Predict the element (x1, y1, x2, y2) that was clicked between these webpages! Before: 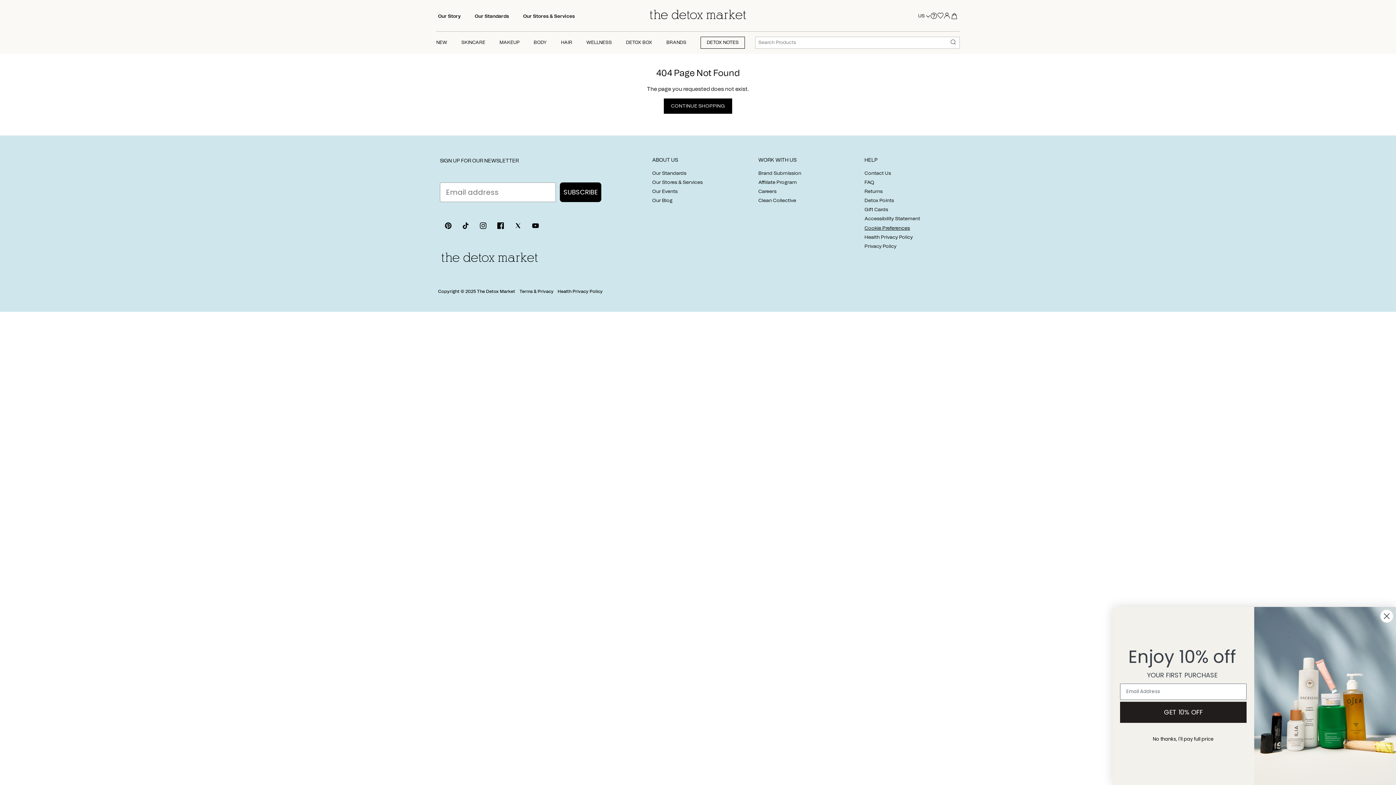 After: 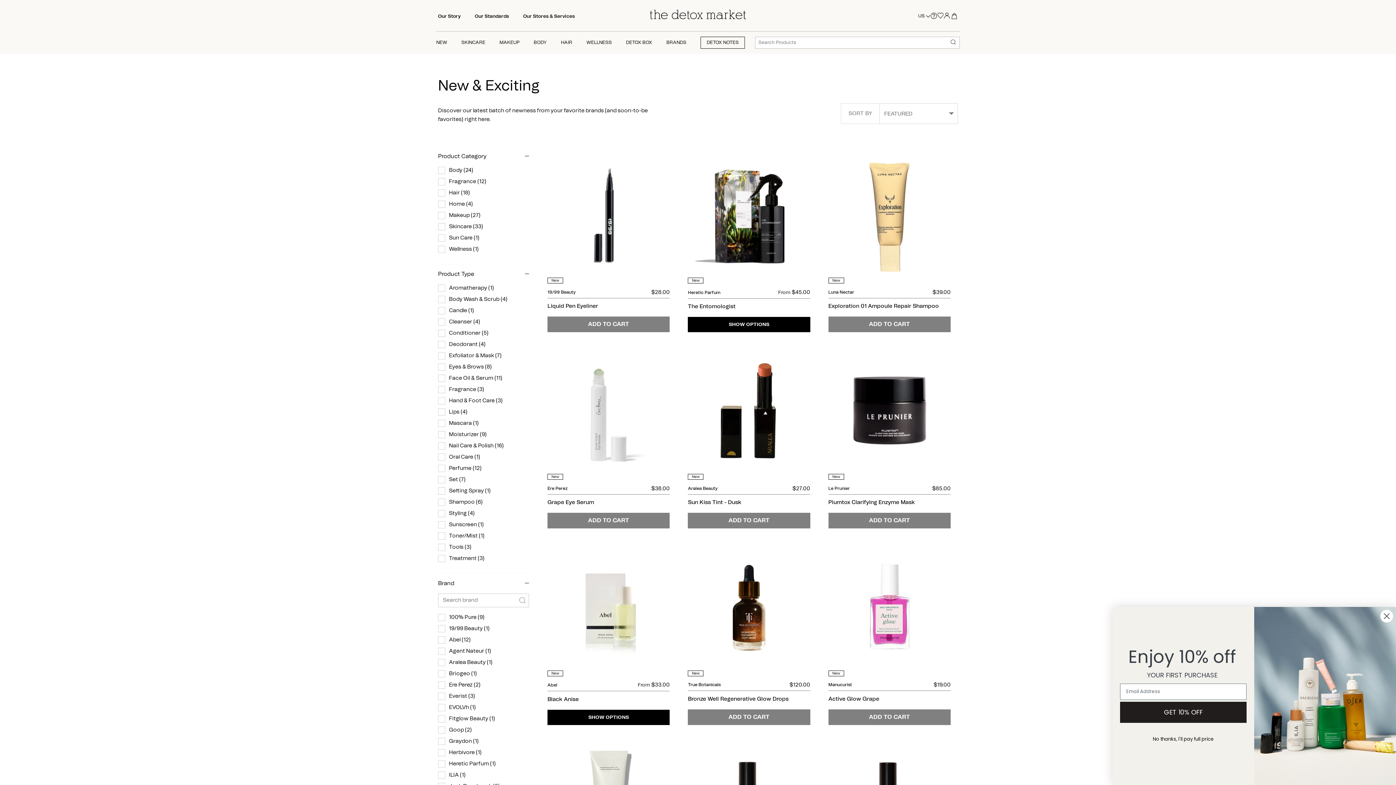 Action: bbox: (436, 40, 452, 45) label: NEW